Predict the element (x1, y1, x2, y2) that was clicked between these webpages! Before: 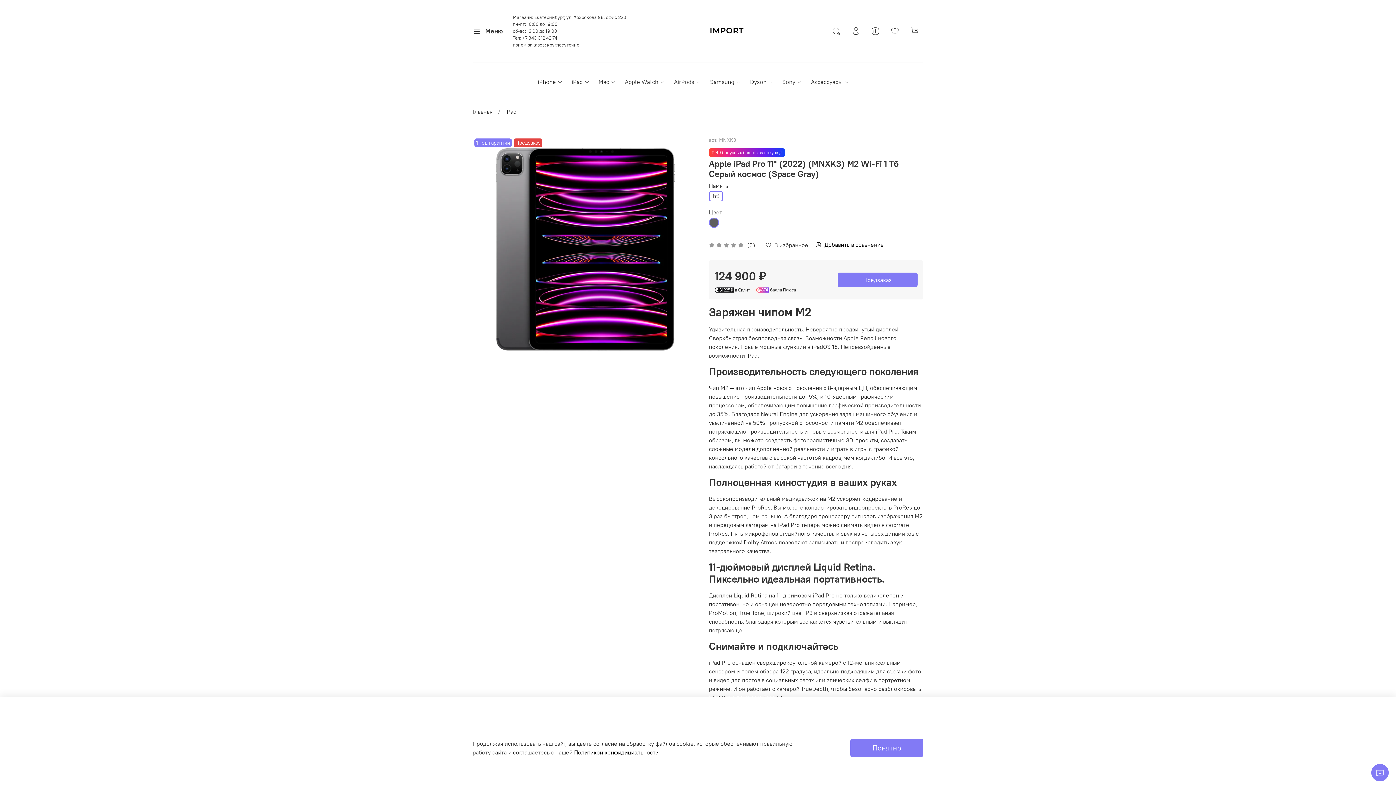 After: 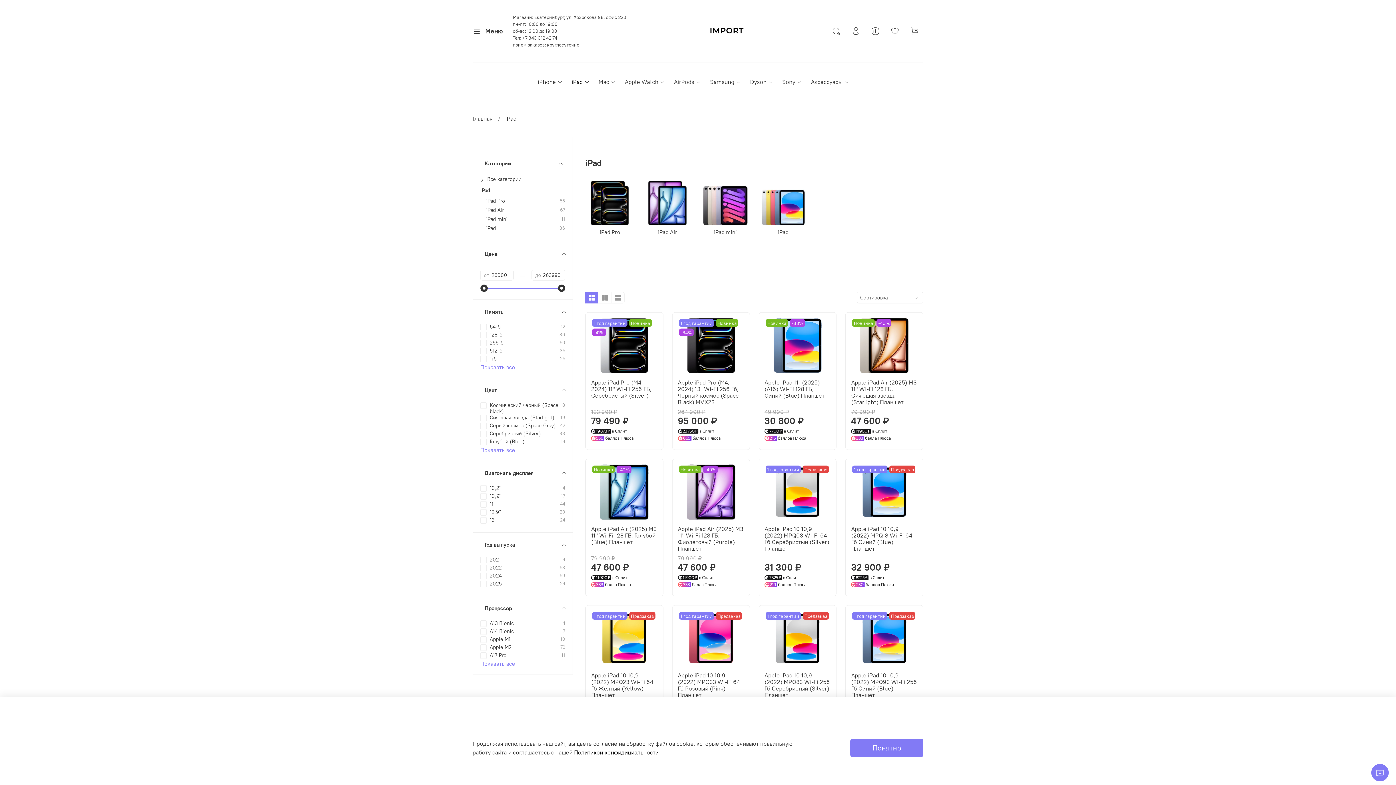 Action: bbox: (571, 77, 590, 86) label: iPad